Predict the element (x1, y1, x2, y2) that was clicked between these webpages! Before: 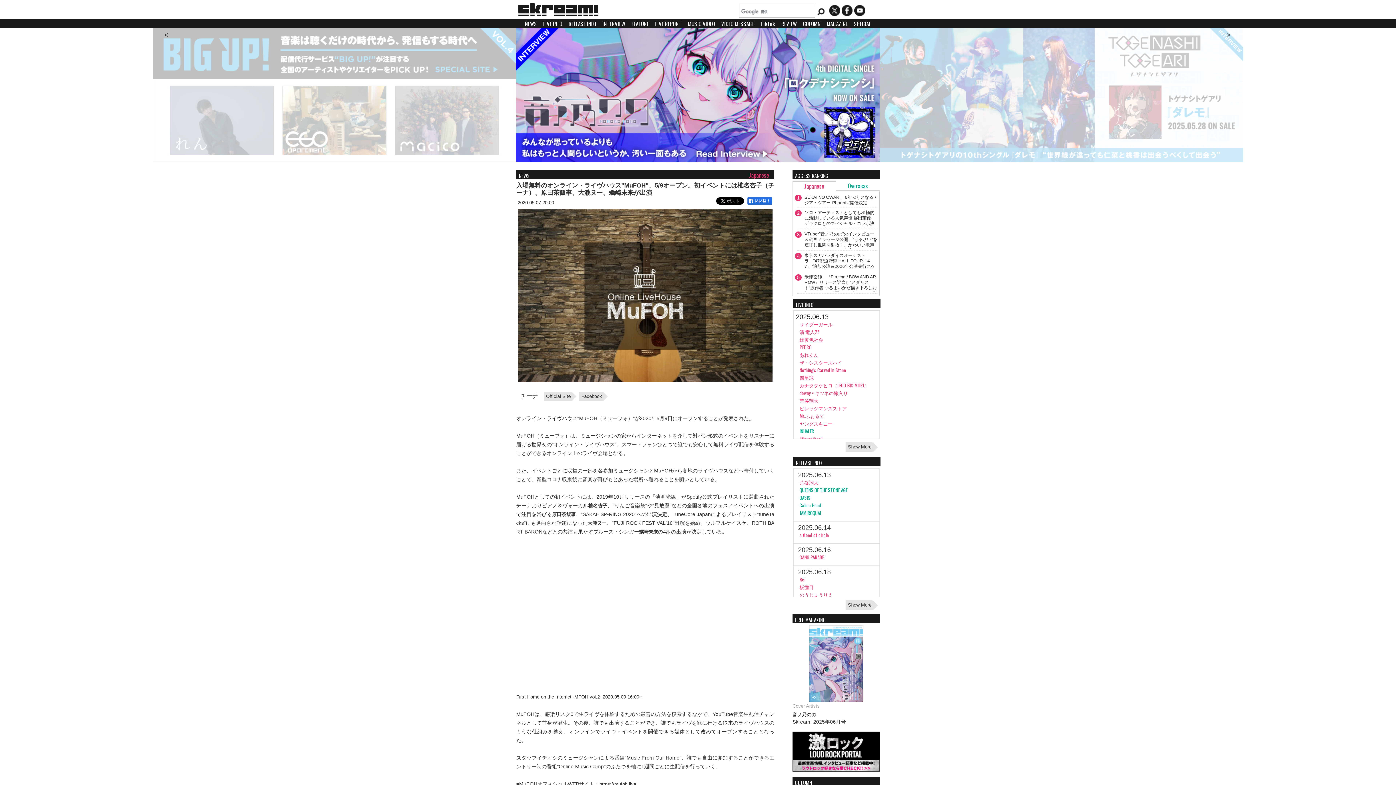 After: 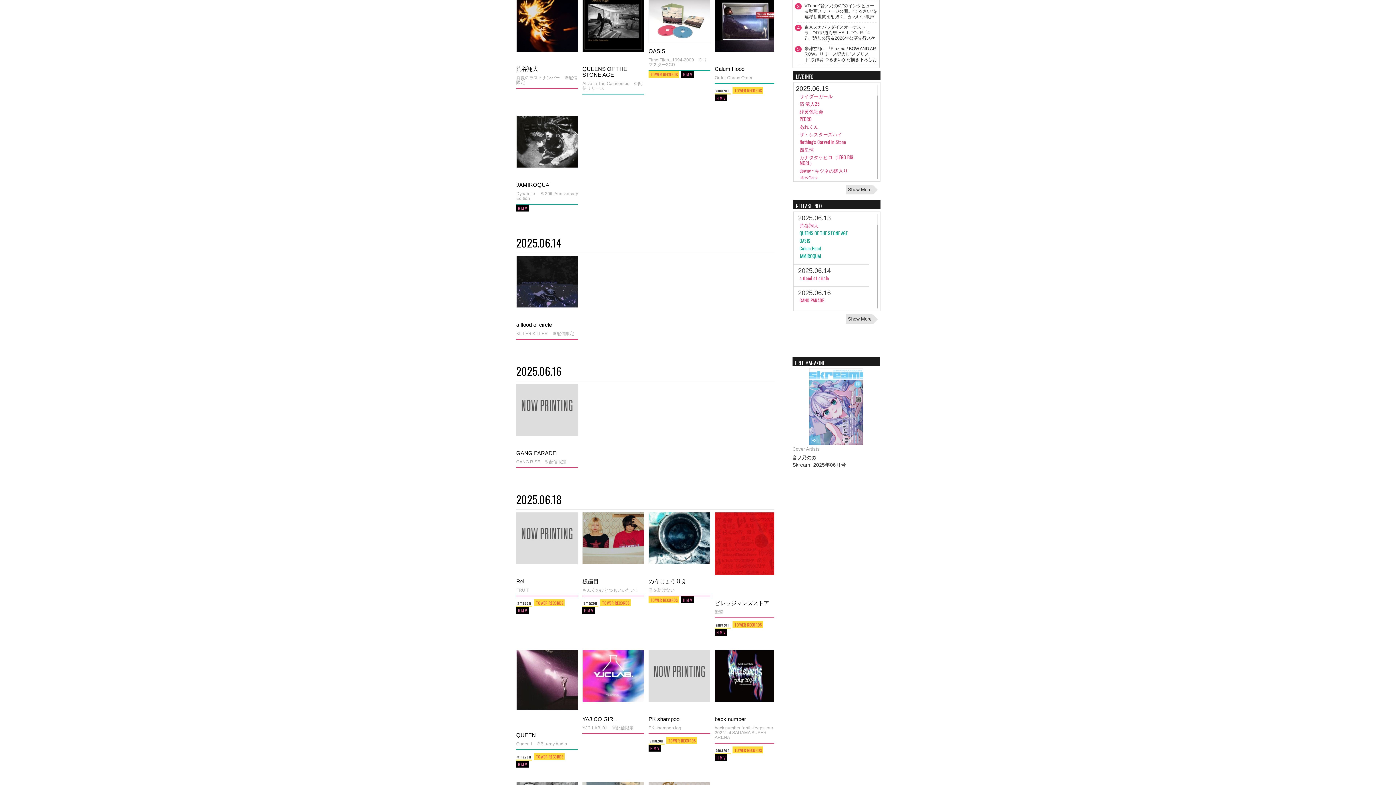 Action: bbox: (799, 478, 818, 486) label: 荒谷翔大